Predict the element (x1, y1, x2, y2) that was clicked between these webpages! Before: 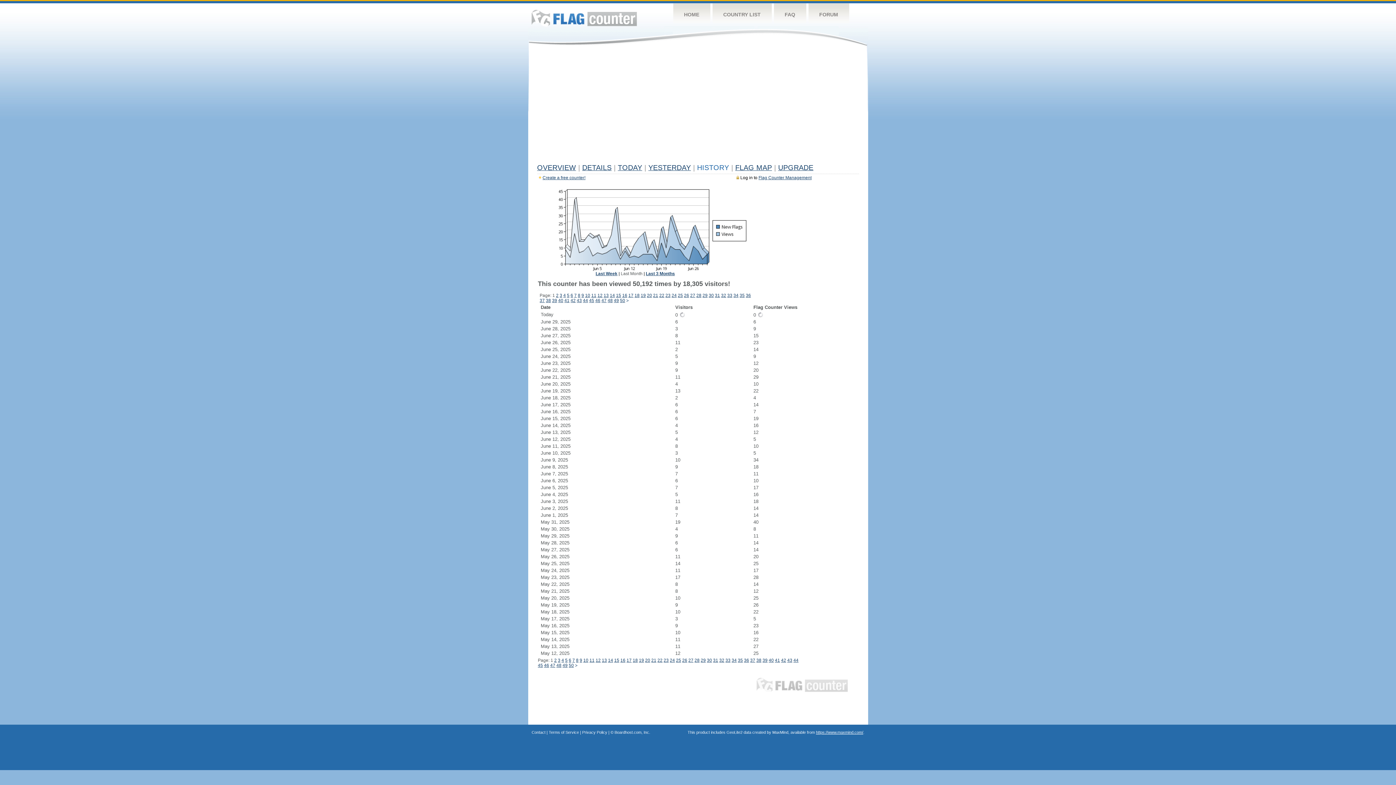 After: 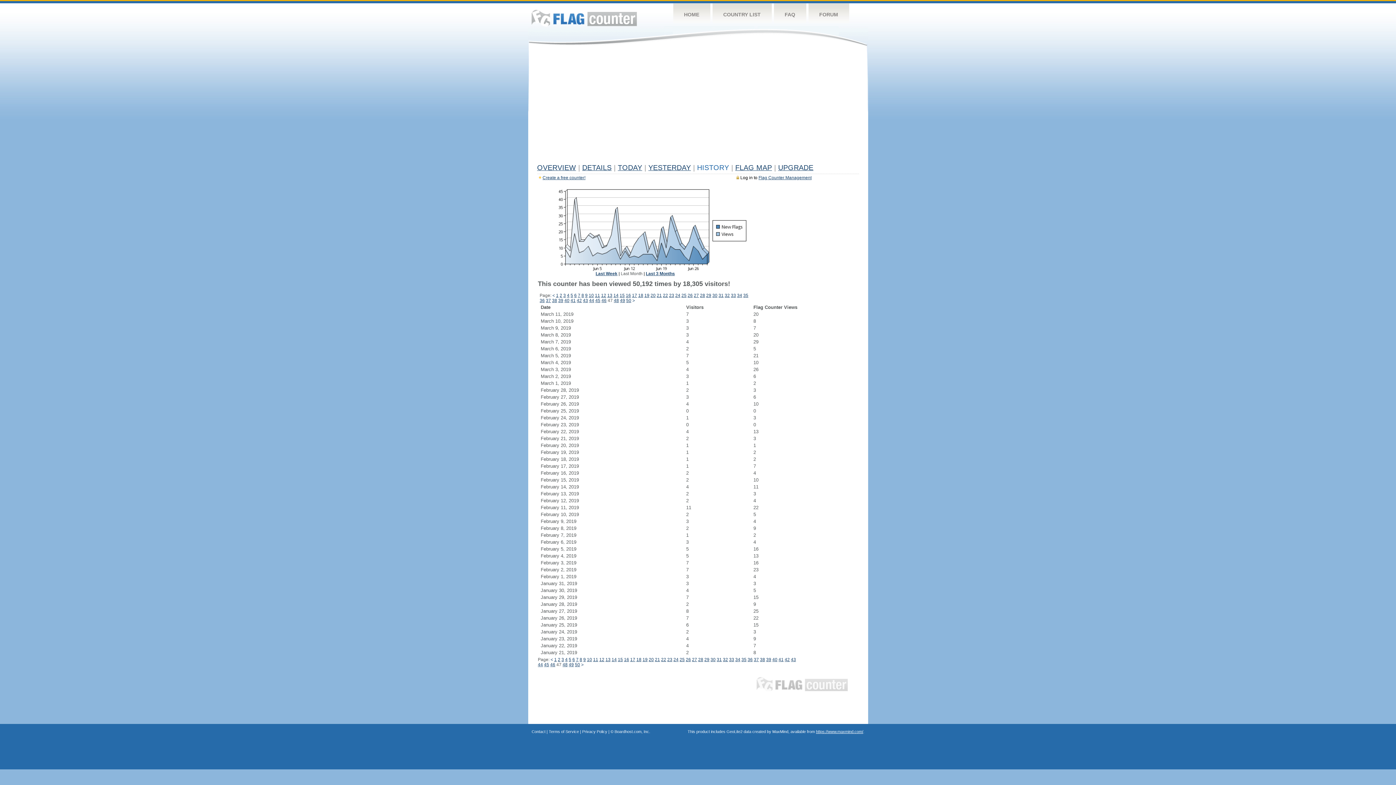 Action: label: 47 bbox: (601, 298, 606, 303)